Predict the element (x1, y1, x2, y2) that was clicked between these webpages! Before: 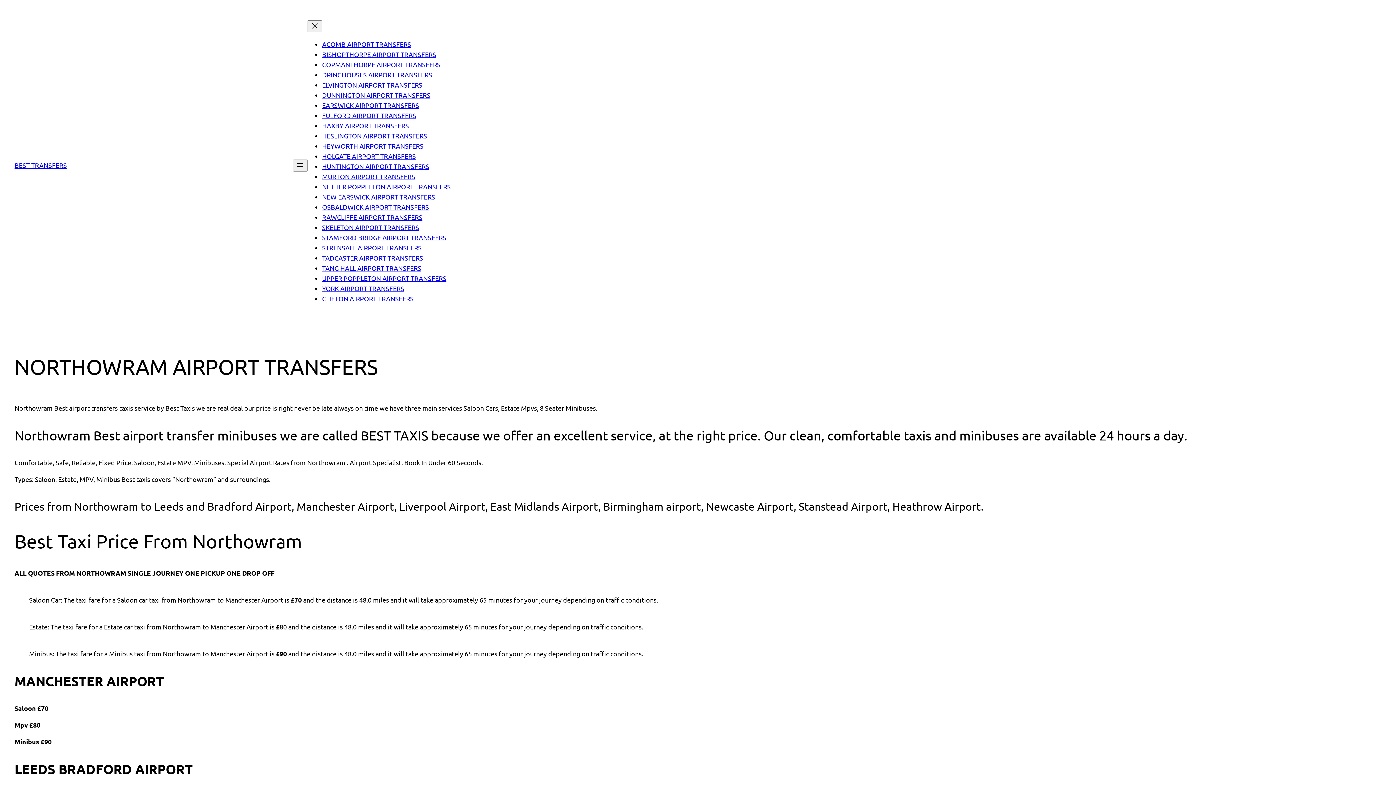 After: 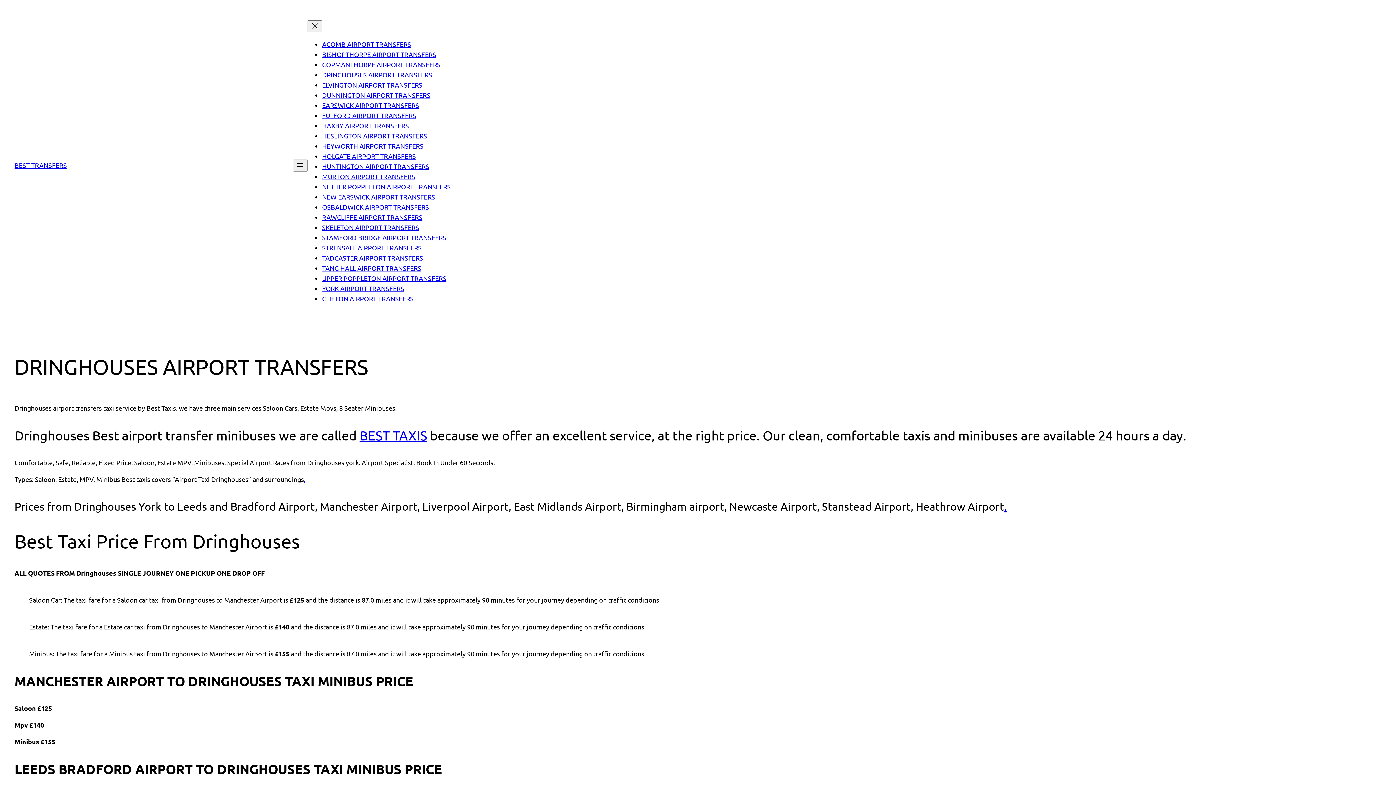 Action: bbox: (322, 70, 432, 78) label: DRINGHOUSES AIRPORT TRANSFERS